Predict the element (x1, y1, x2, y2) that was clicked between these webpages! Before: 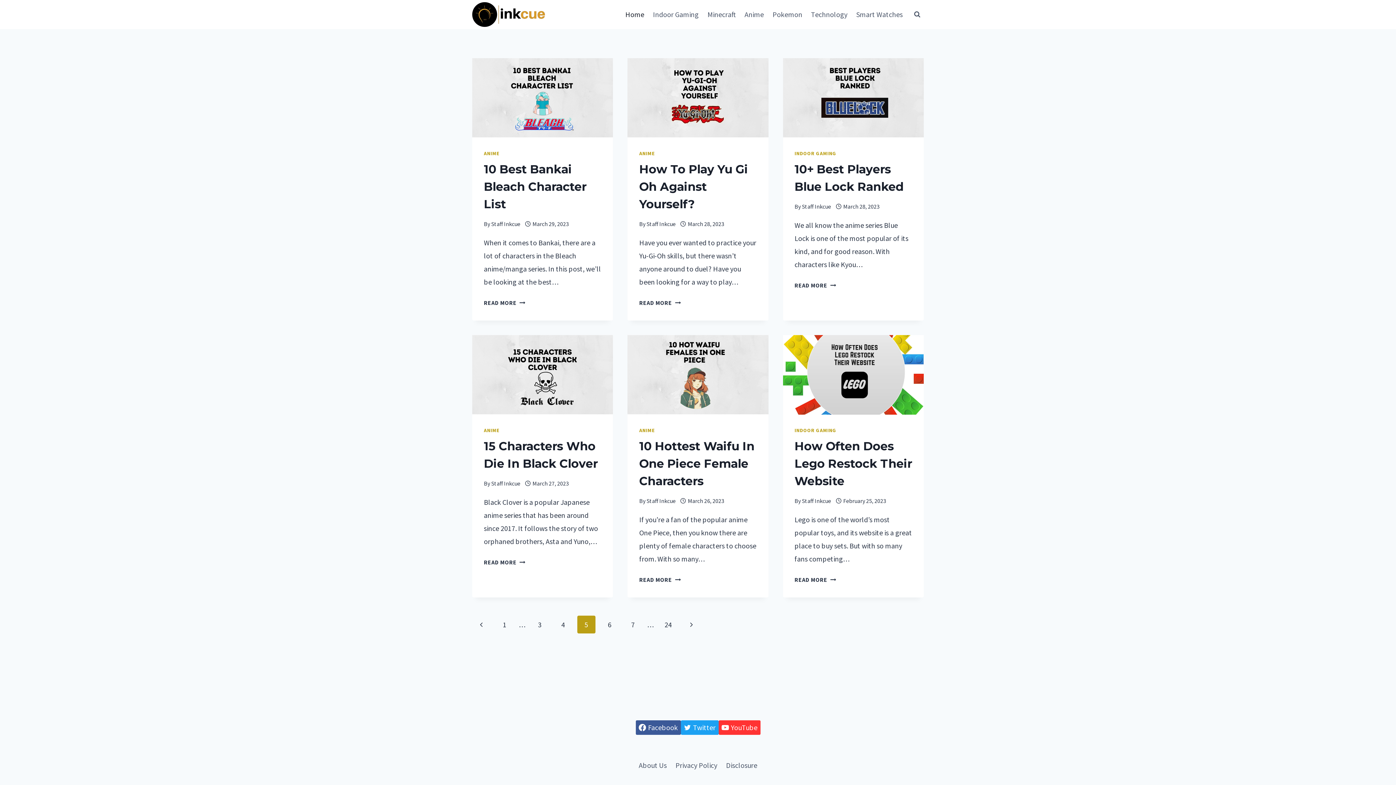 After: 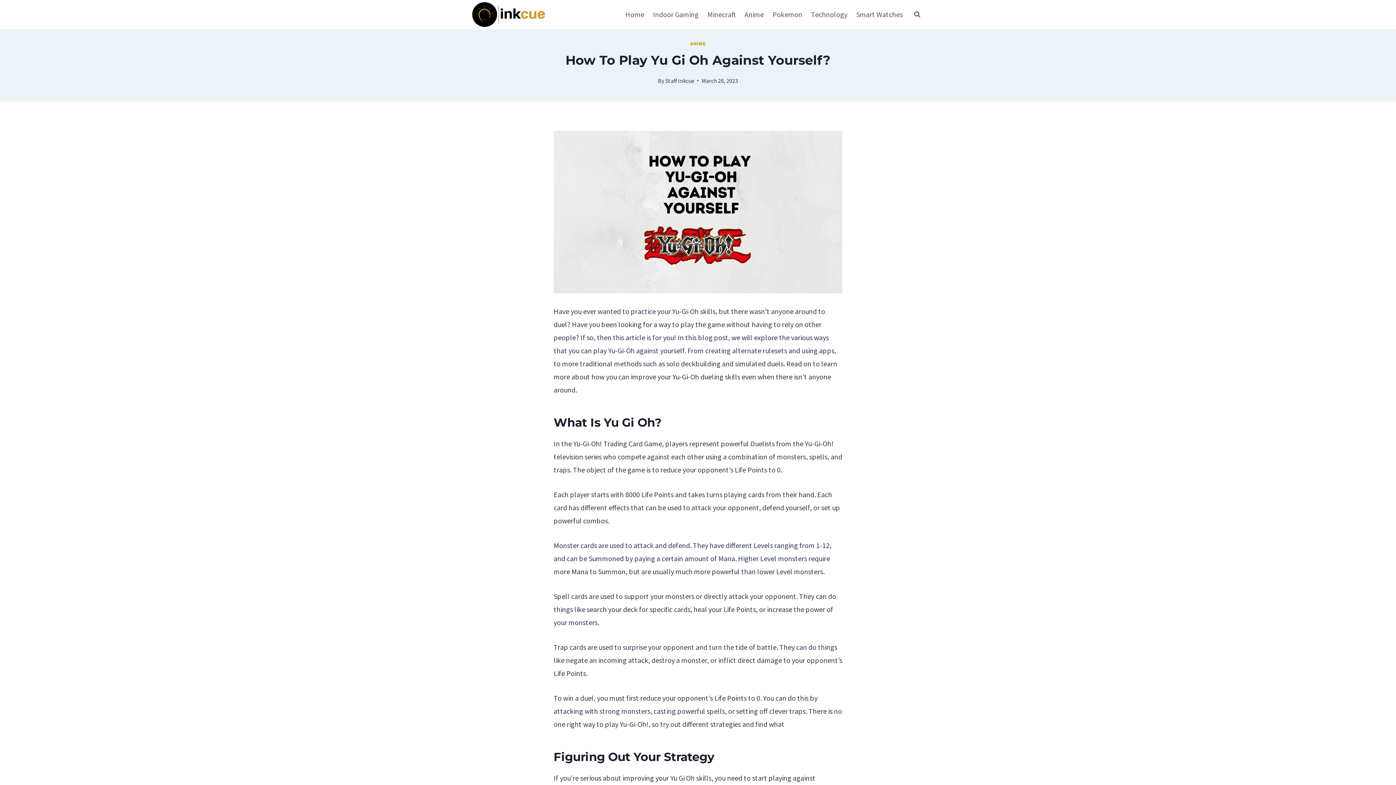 Action: bbox: (639, 299, 680, 306) label: READ MORE
HOW TO PLAY YU GI OH AGAINST YOURSELF?